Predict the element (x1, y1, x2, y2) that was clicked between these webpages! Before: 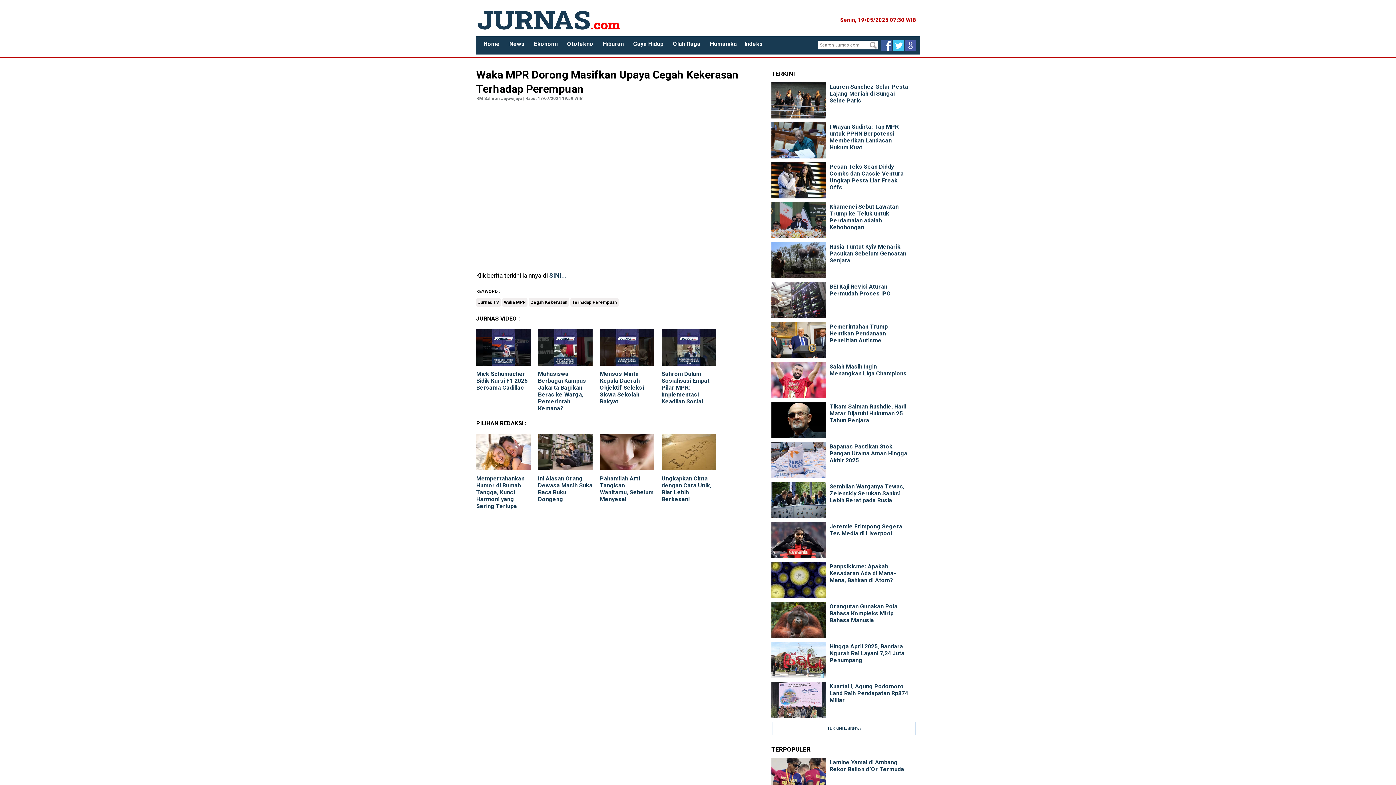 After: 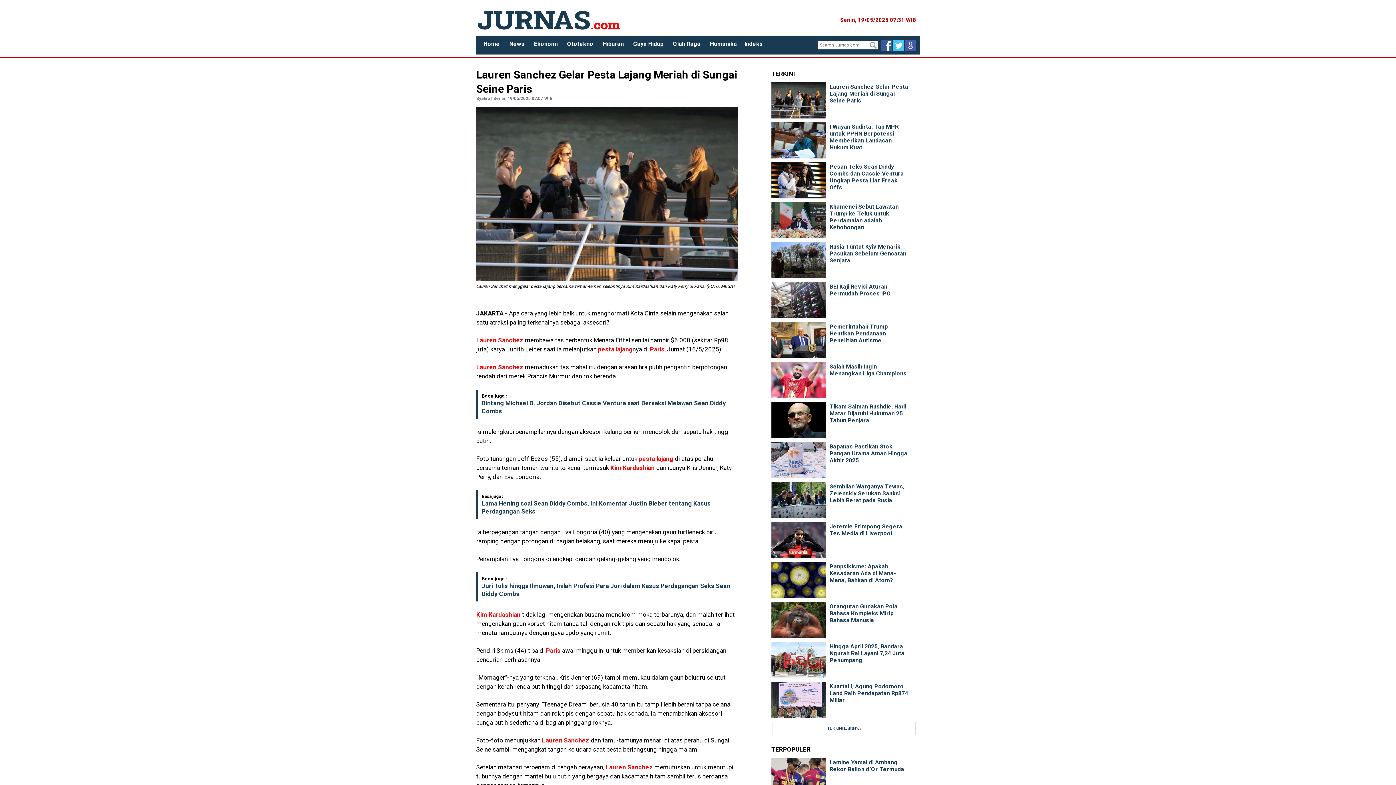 Action: bbox: (771, 99, 829, 104)